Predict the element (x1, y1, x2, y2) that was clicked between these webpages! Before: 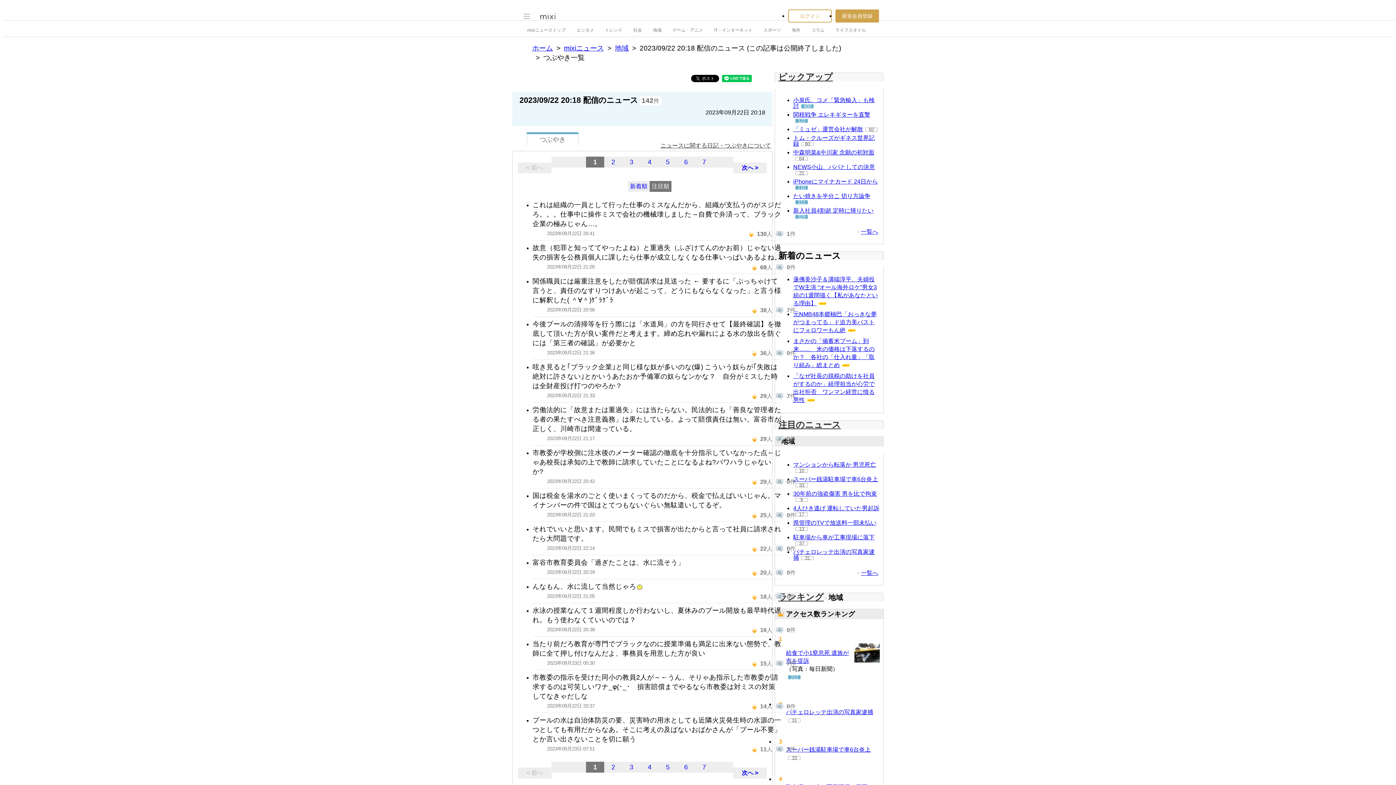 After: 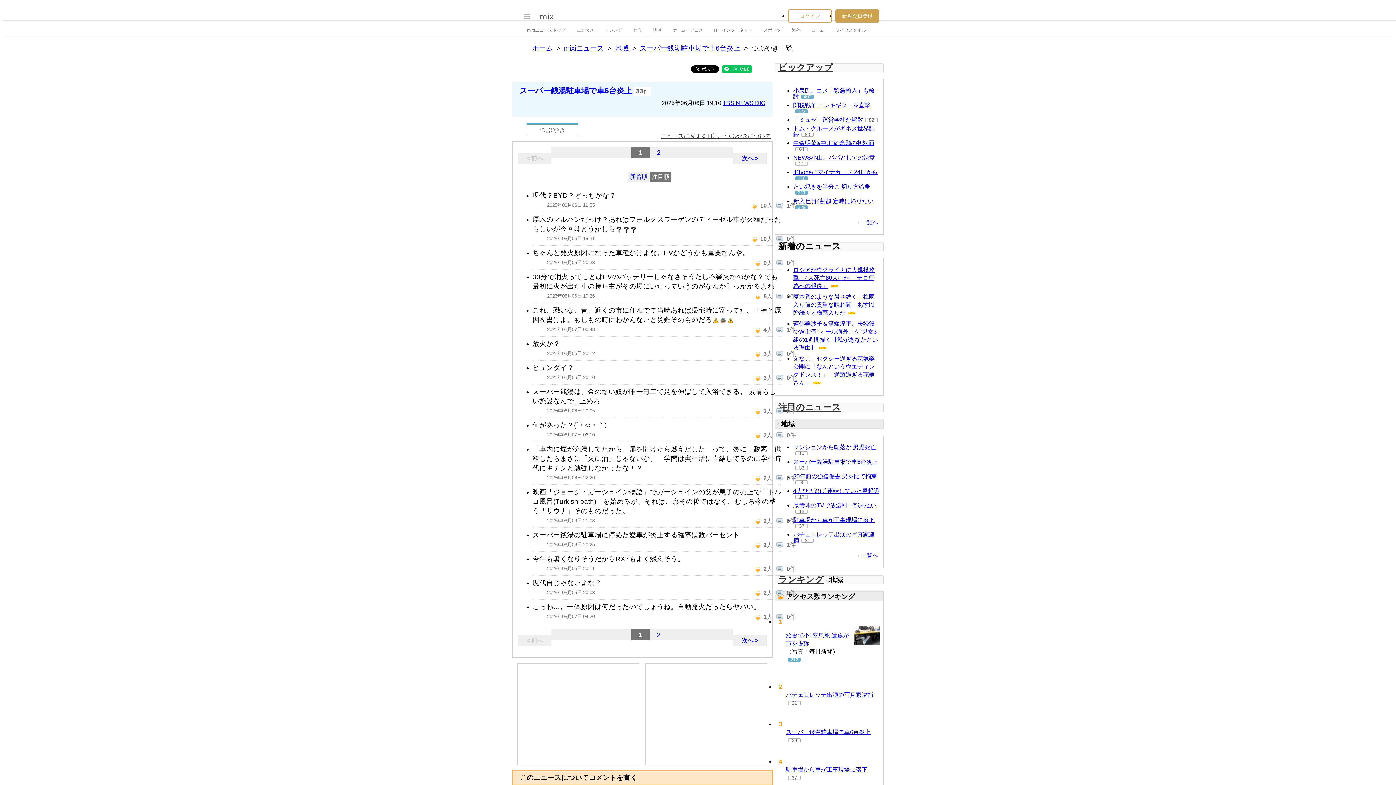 Action: label: 33 bbox: (788, 756, 800, 760)